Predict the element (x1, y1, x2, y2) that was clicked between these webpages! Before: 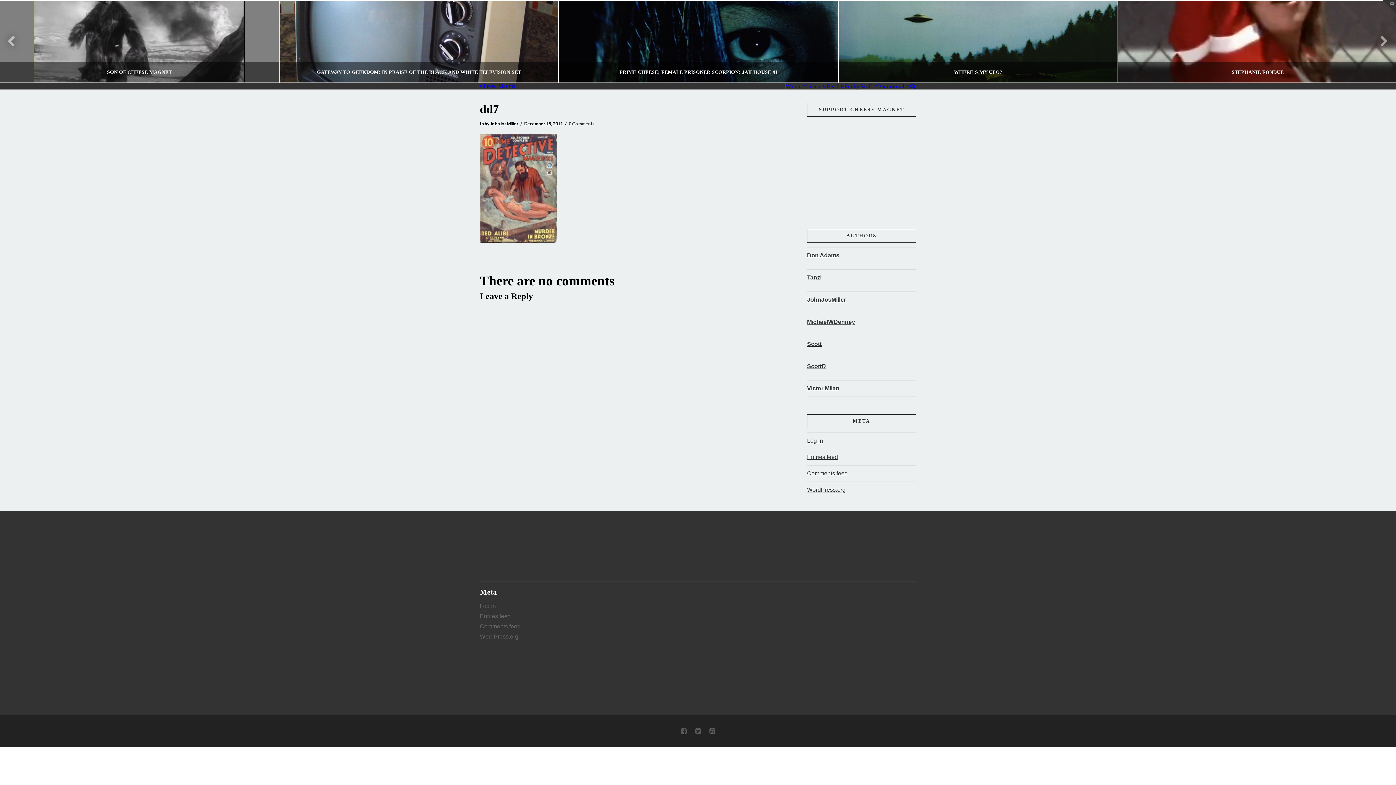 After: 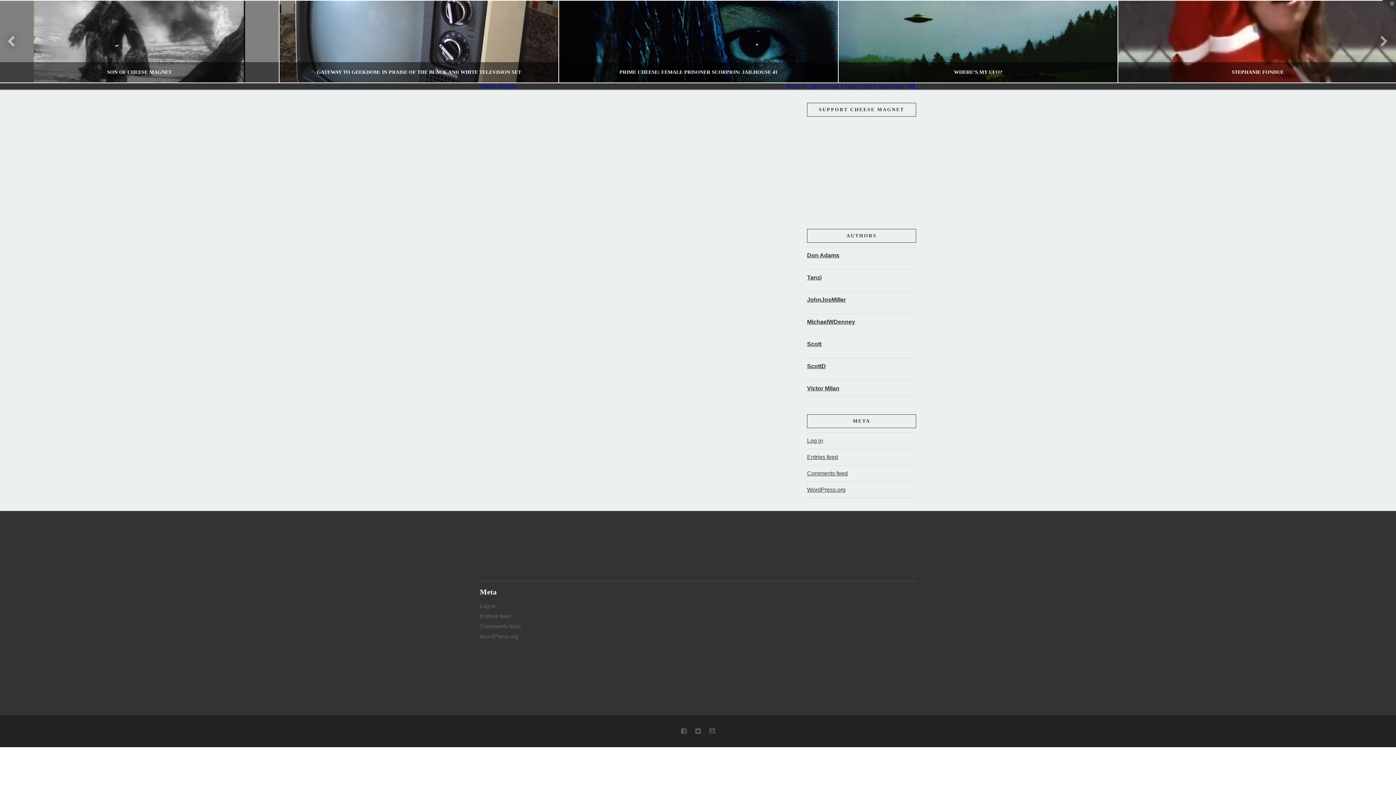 Action: bbox: (807, 358, 826, 374) label: ScottD